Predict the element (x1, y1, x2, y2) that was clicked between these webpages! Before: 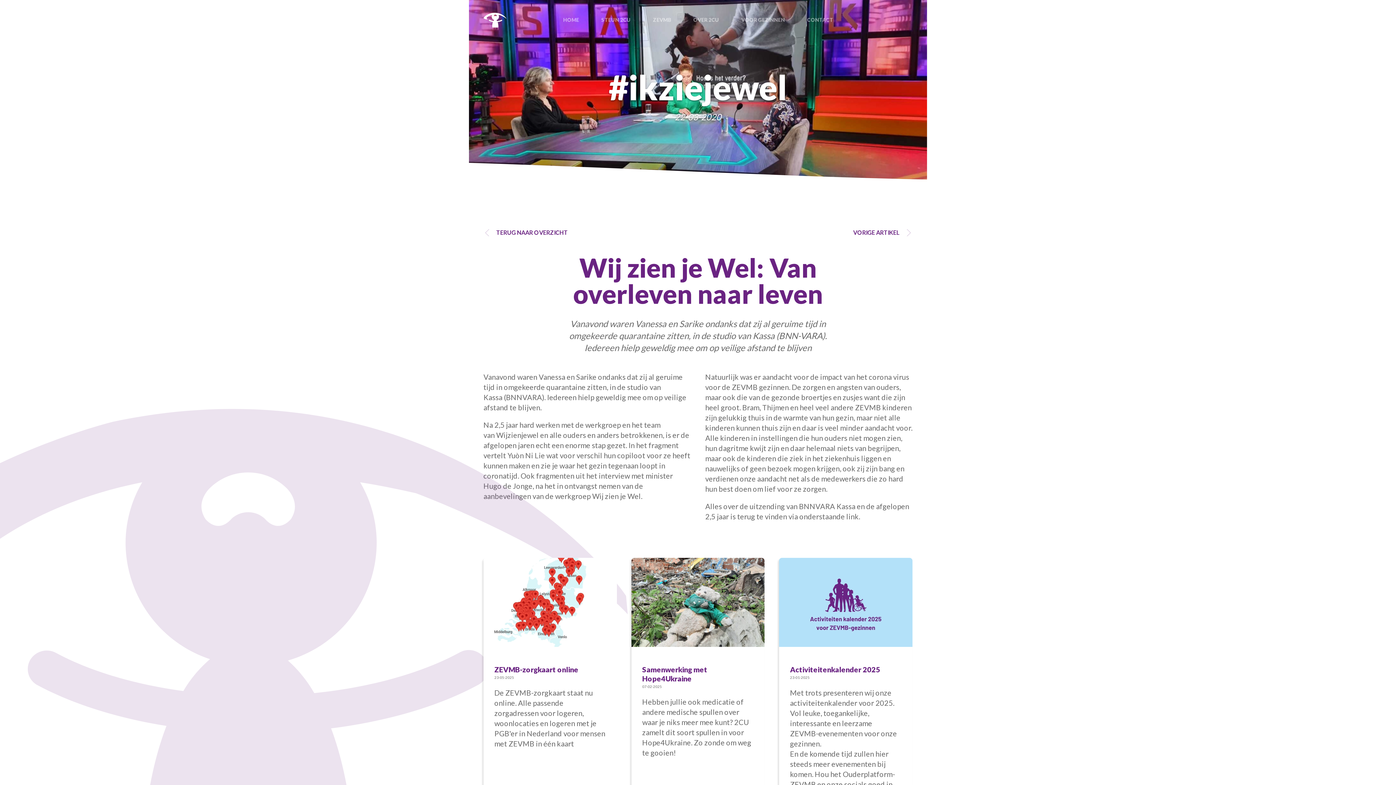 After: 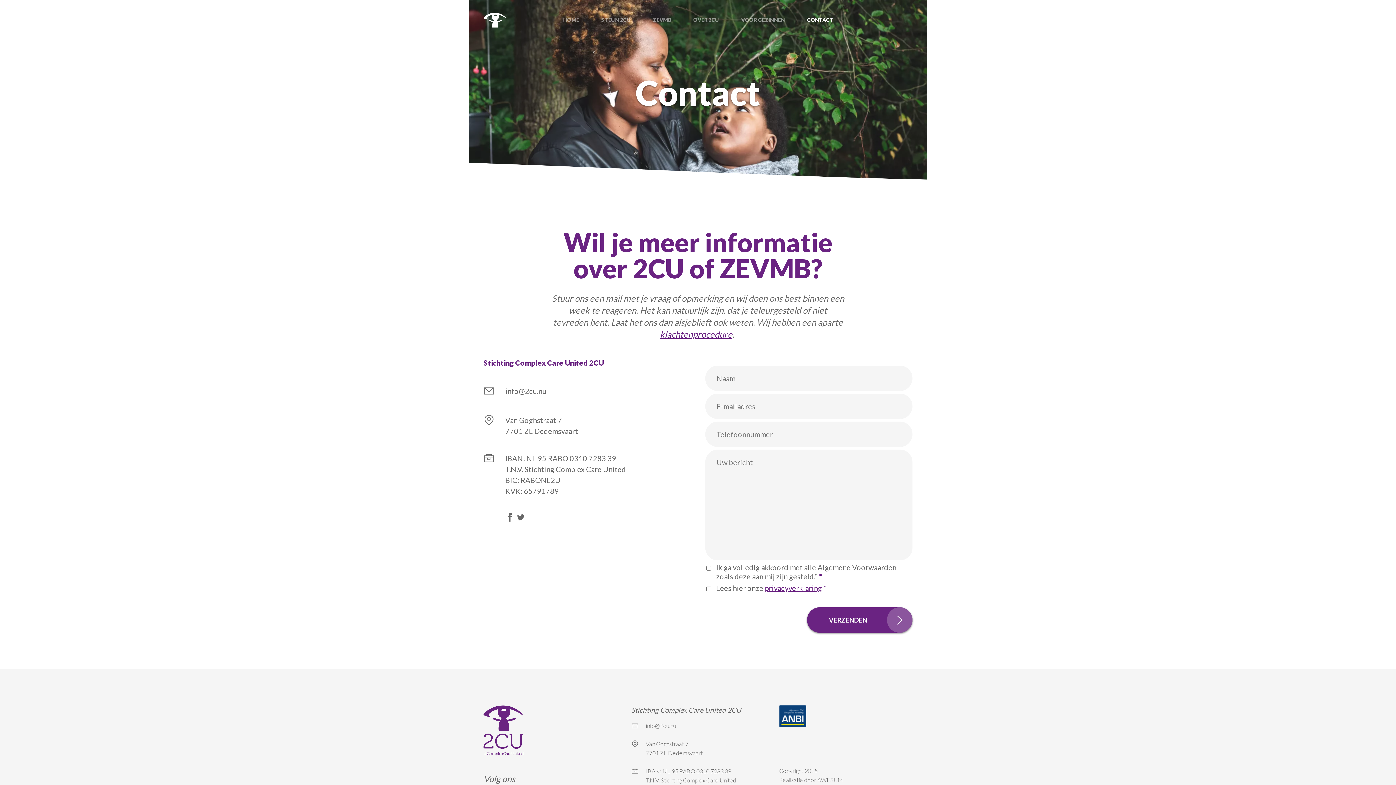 Action: bbox: (796, 0, 844, 40) label: CONTACT